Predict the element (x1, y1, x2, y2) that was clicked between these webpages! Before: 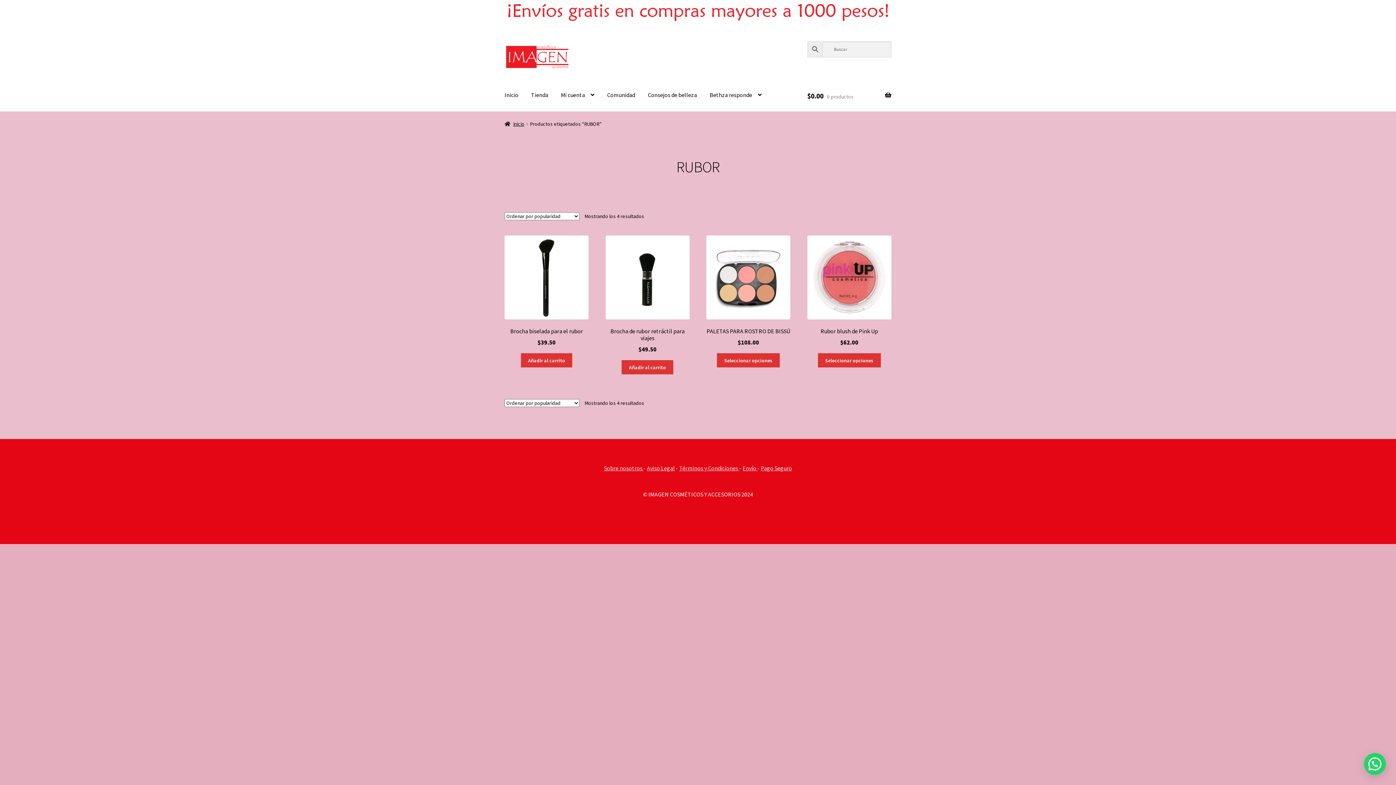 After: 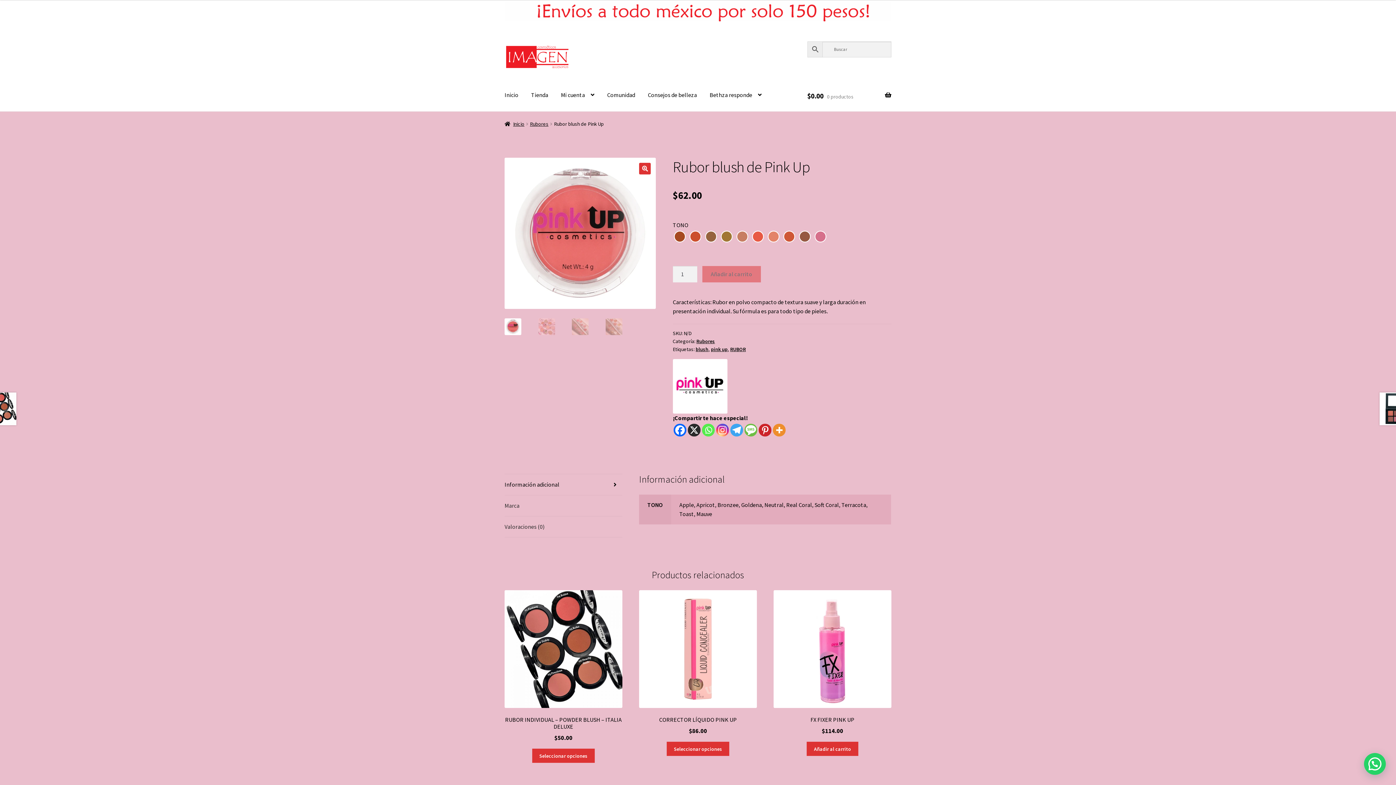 Action: label: Rubor blush de Pink Up
$62.00 bbox: (807, 235, 891, 347)